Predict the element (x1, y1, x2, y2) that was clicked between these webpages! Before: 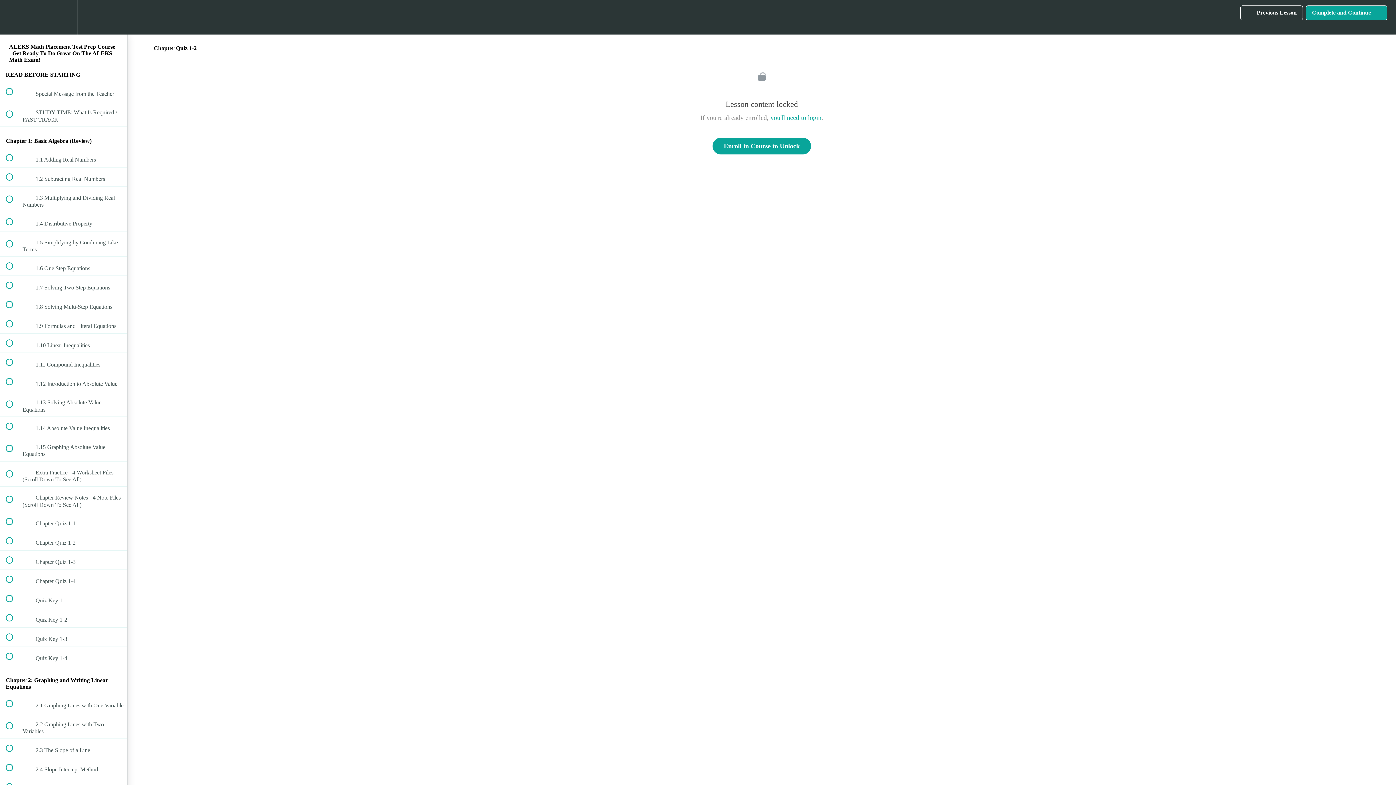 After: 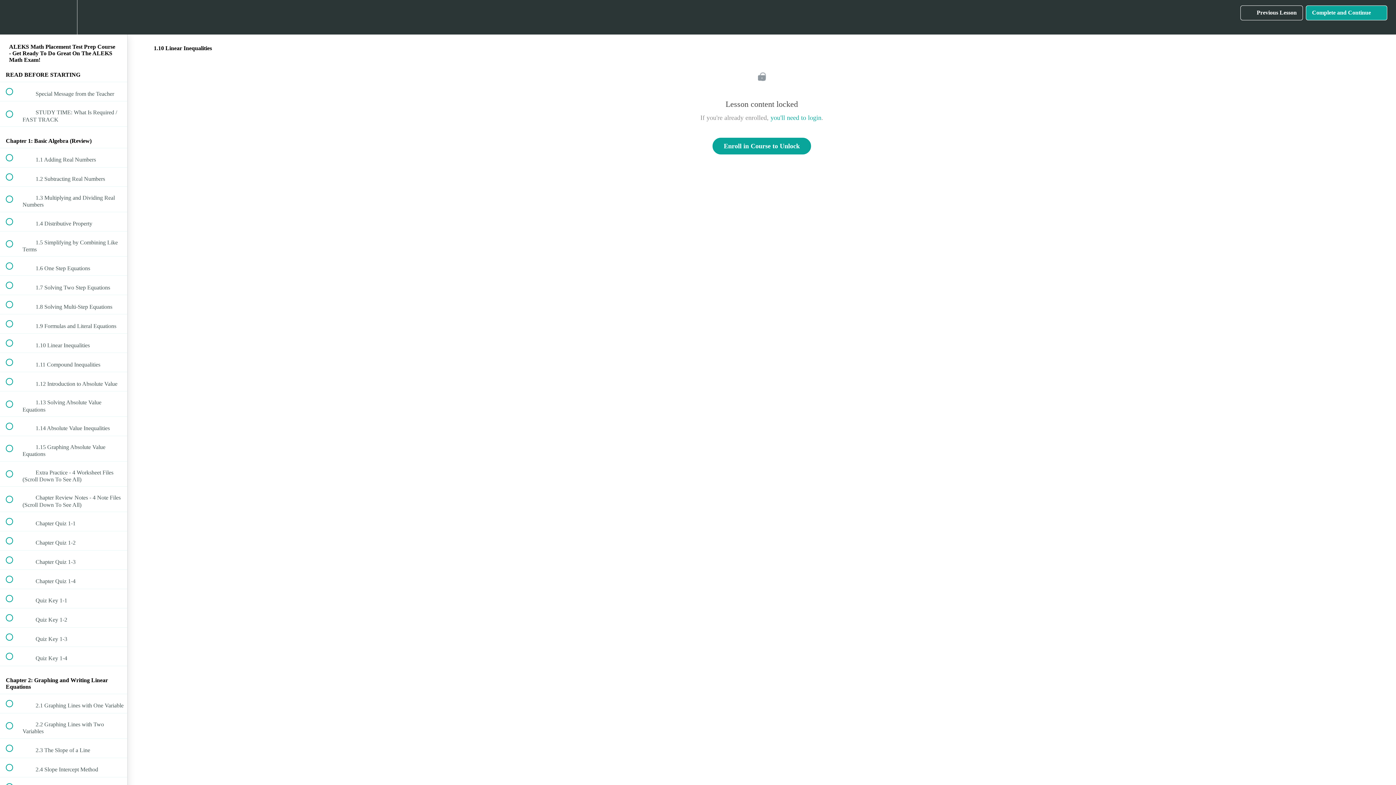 Action: label:  
 1.10 Linear Inequalities bbox: (0, 333, 127, 352)